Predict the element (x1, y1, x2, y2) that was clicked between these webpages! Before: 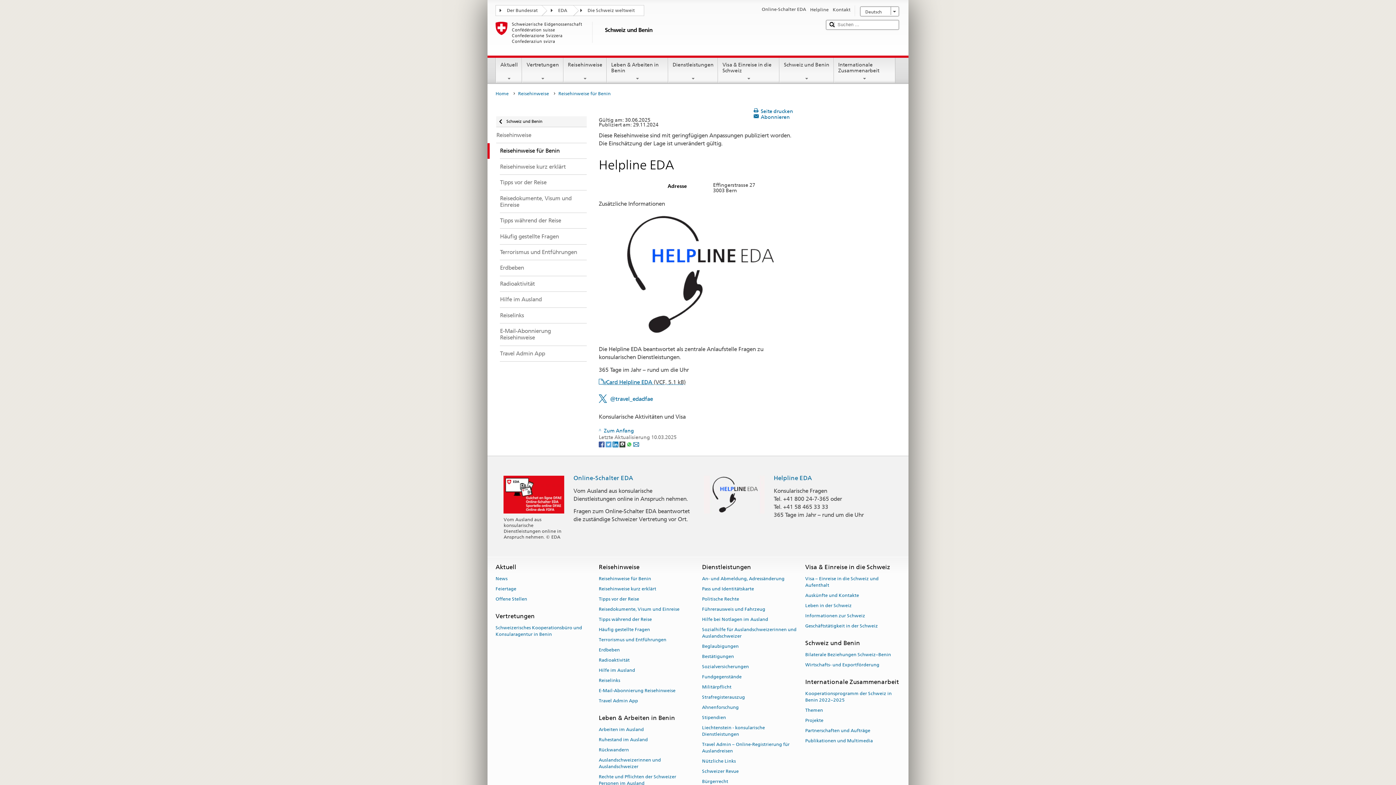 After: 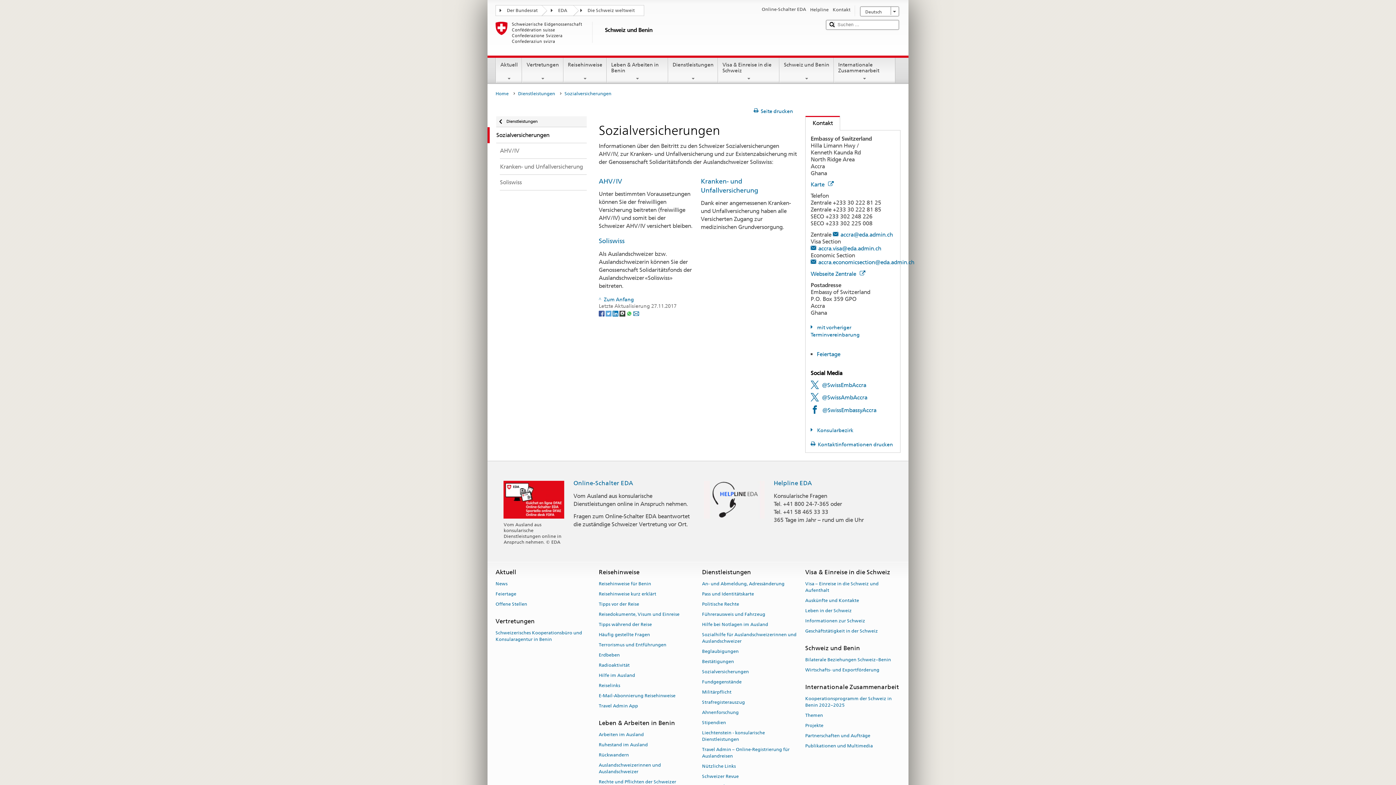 Action: bbox: (702, 661, 749, 671) label: Sozialversicherungen